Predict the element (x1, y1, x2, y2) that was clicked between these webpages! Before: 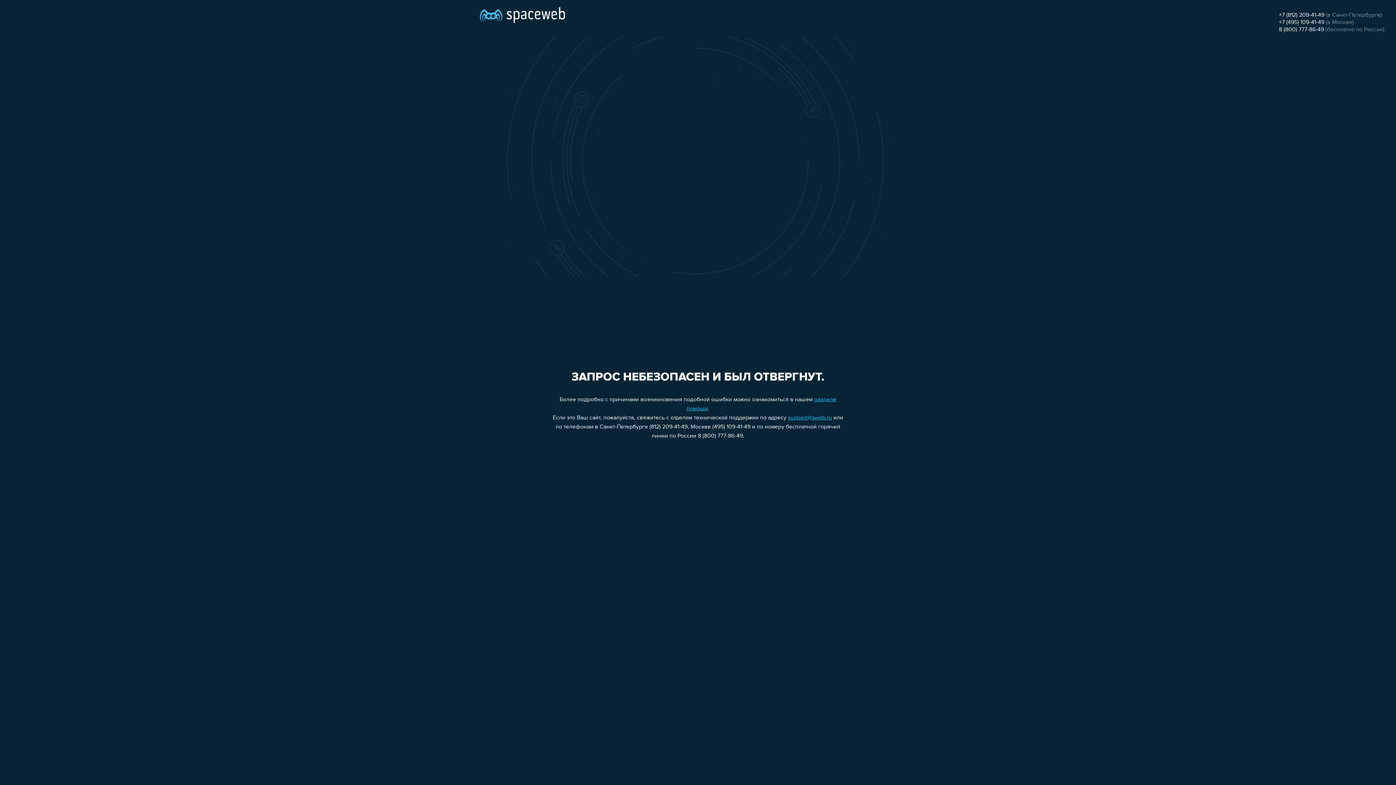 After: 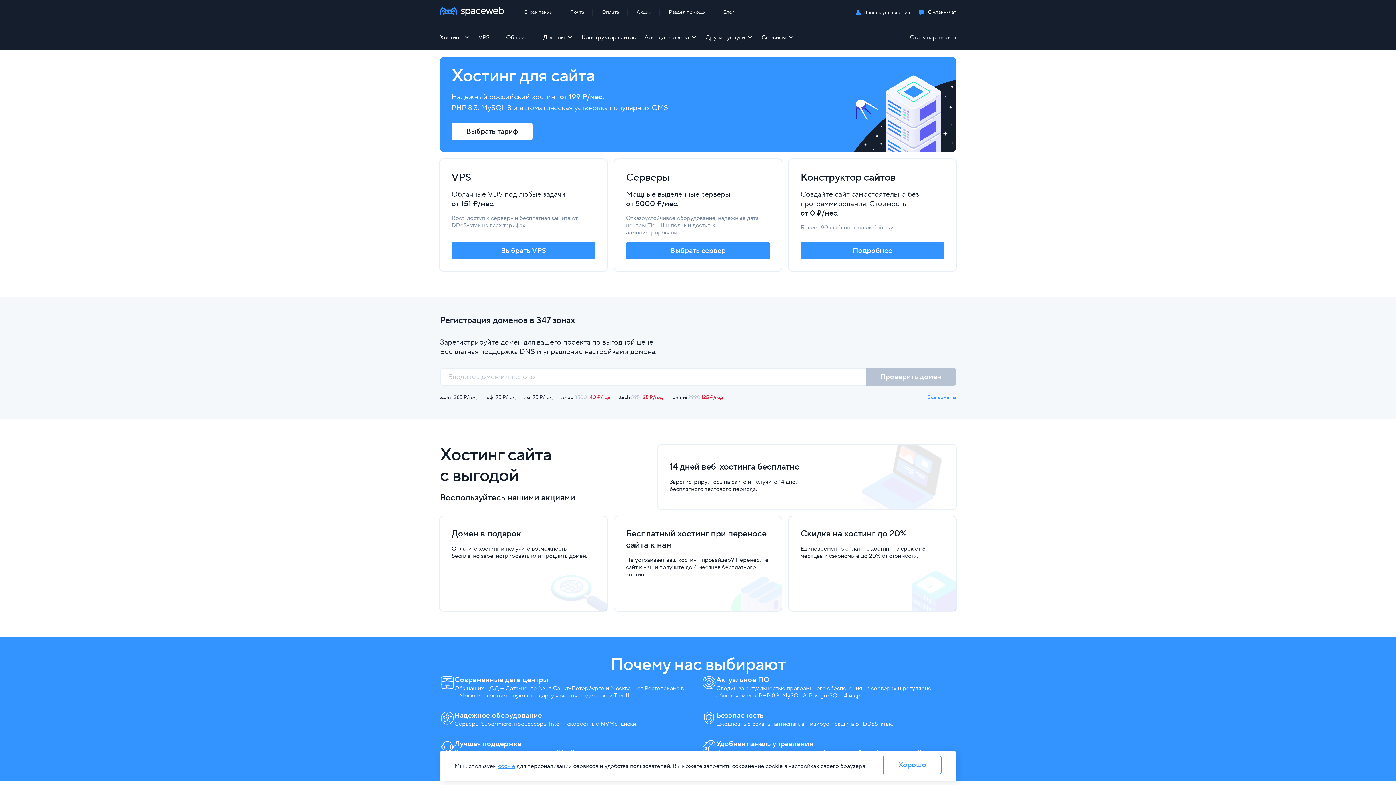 Action: bbox: (480, 0, 565, 25)